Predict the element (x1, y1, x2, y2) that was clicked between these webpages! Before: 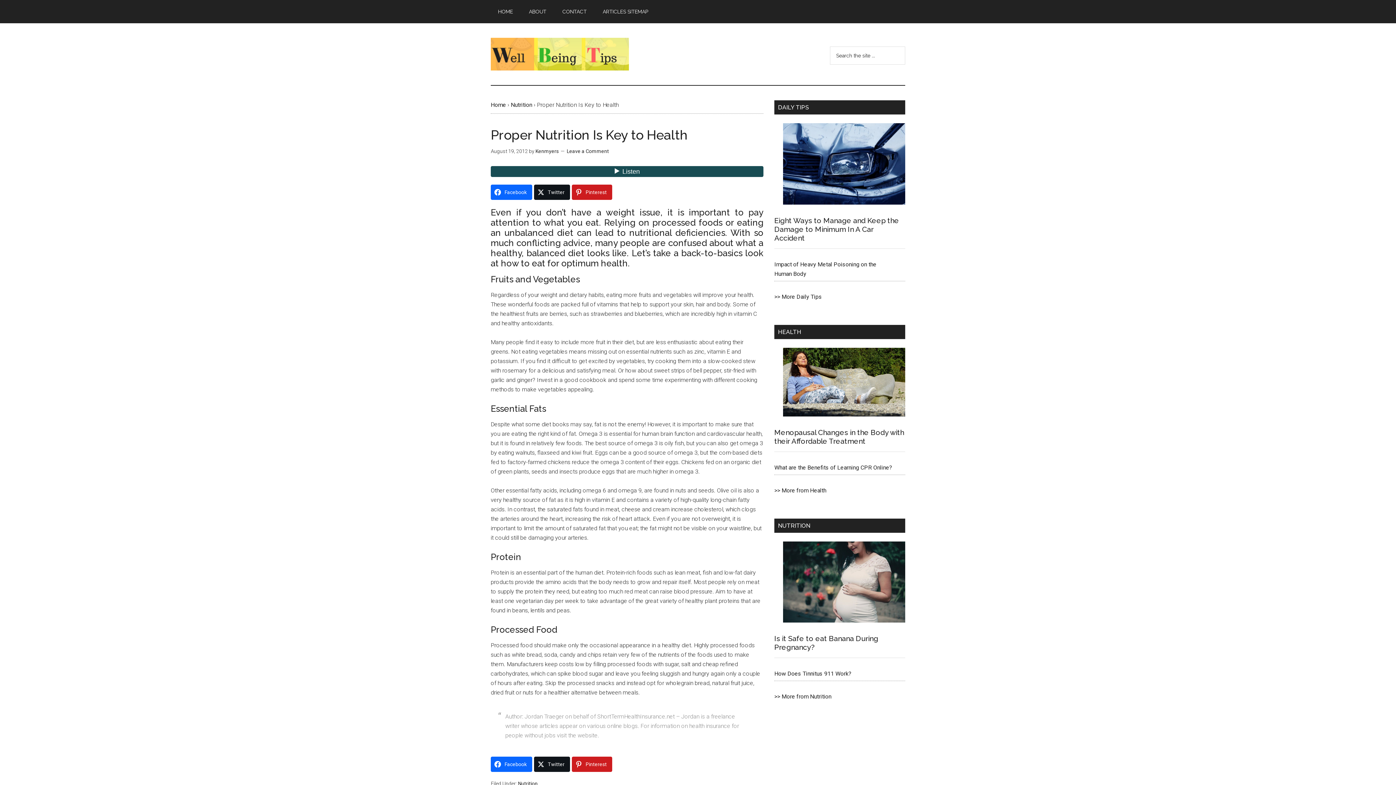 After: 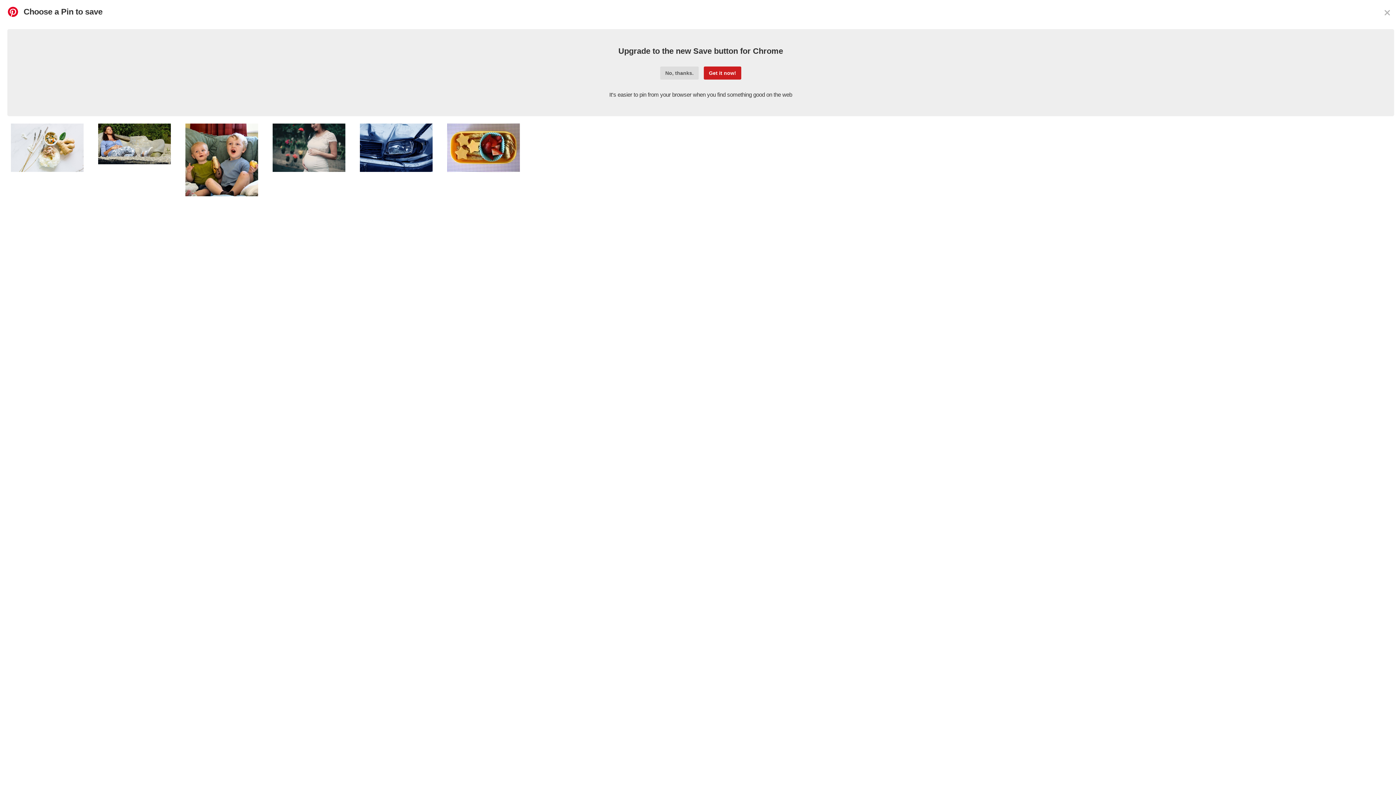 Action: label: Pinterest bbox: (572, 184, 612, 200)